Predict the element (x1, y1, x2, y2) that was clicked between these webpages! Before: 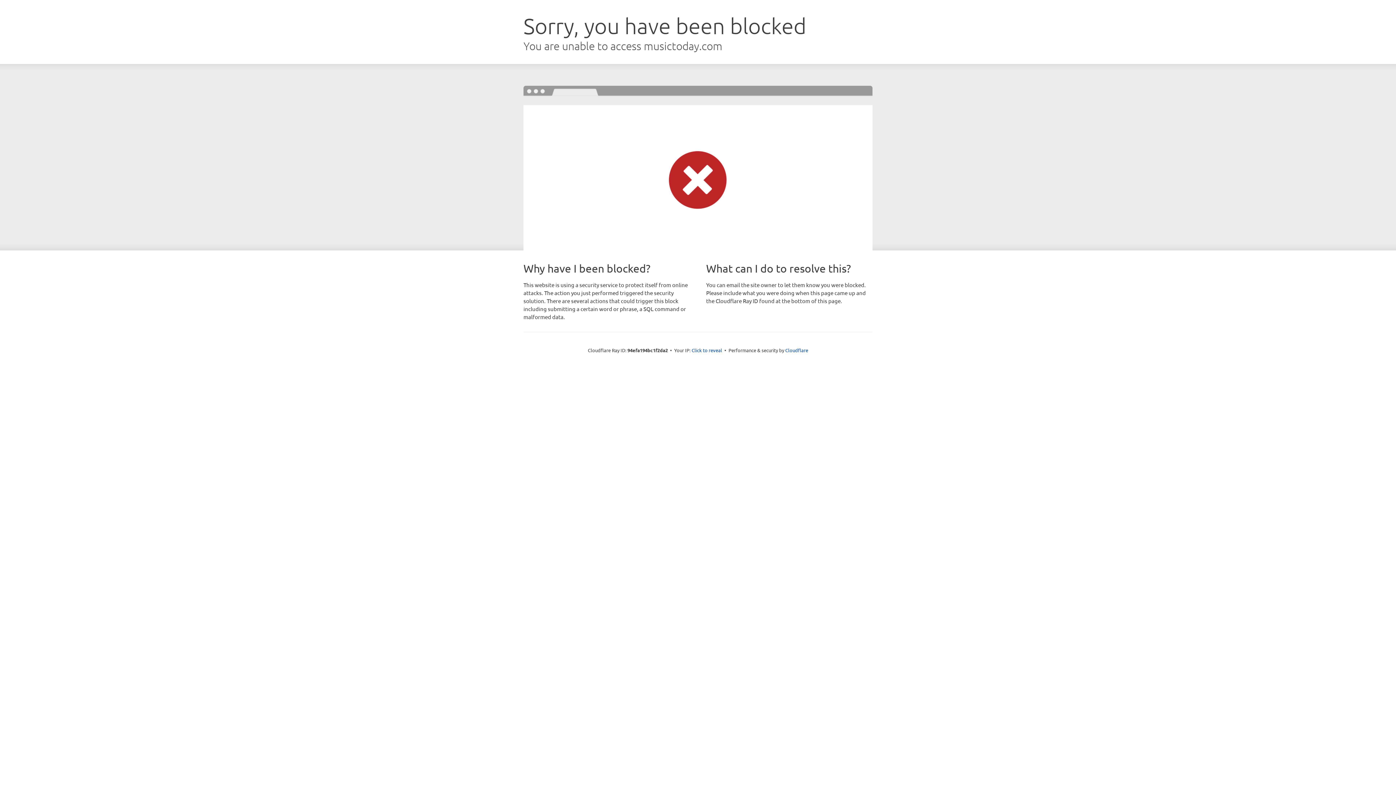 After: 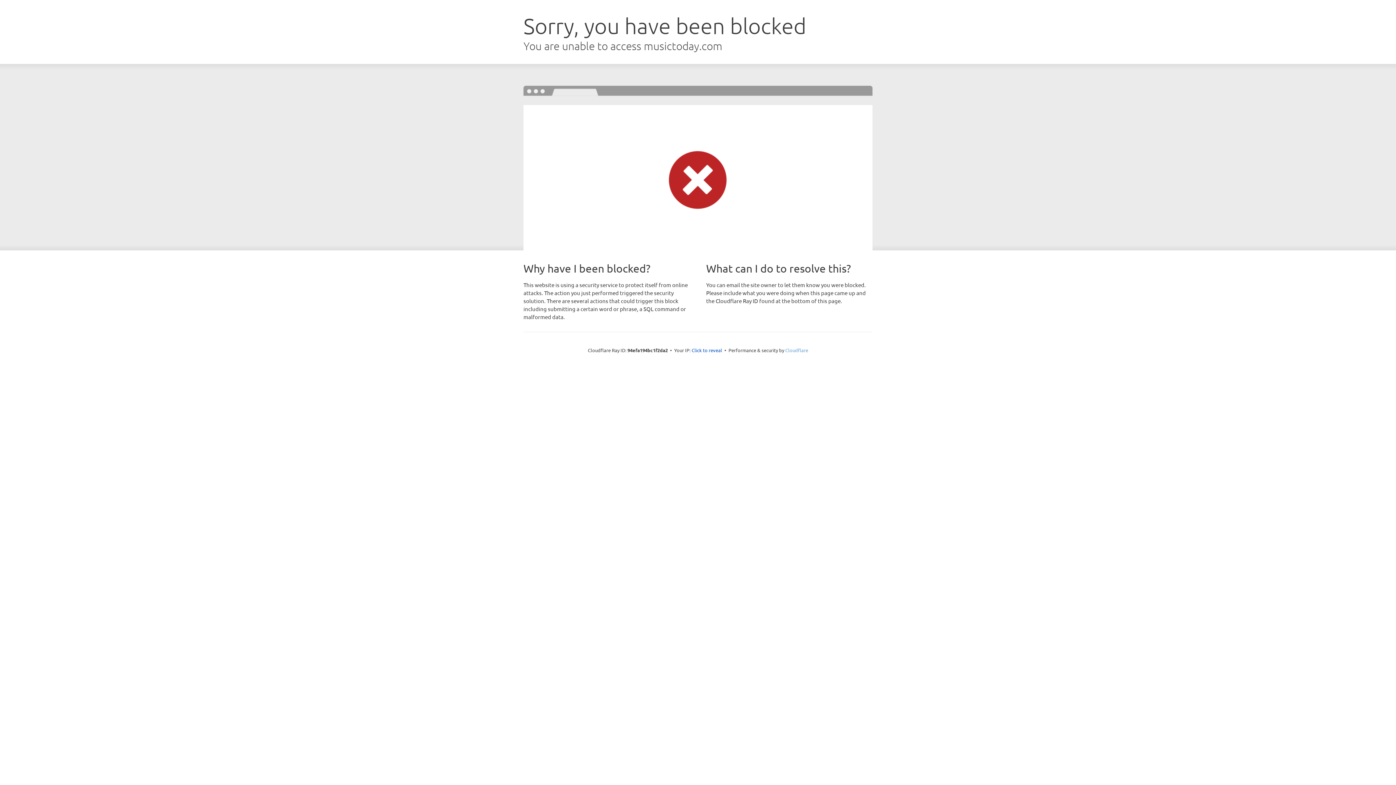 Action: bbox: (785, 347, 808, 353) label: Cloudflare